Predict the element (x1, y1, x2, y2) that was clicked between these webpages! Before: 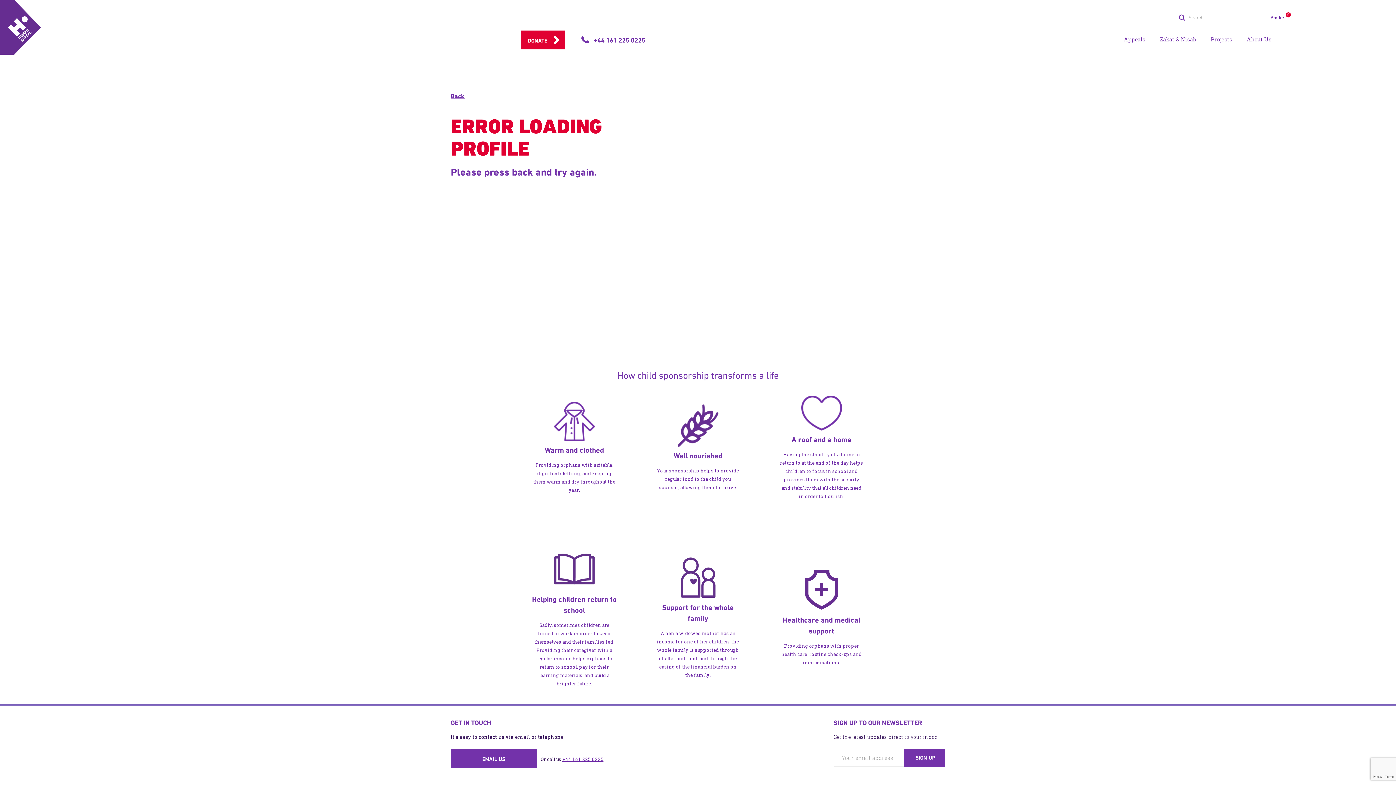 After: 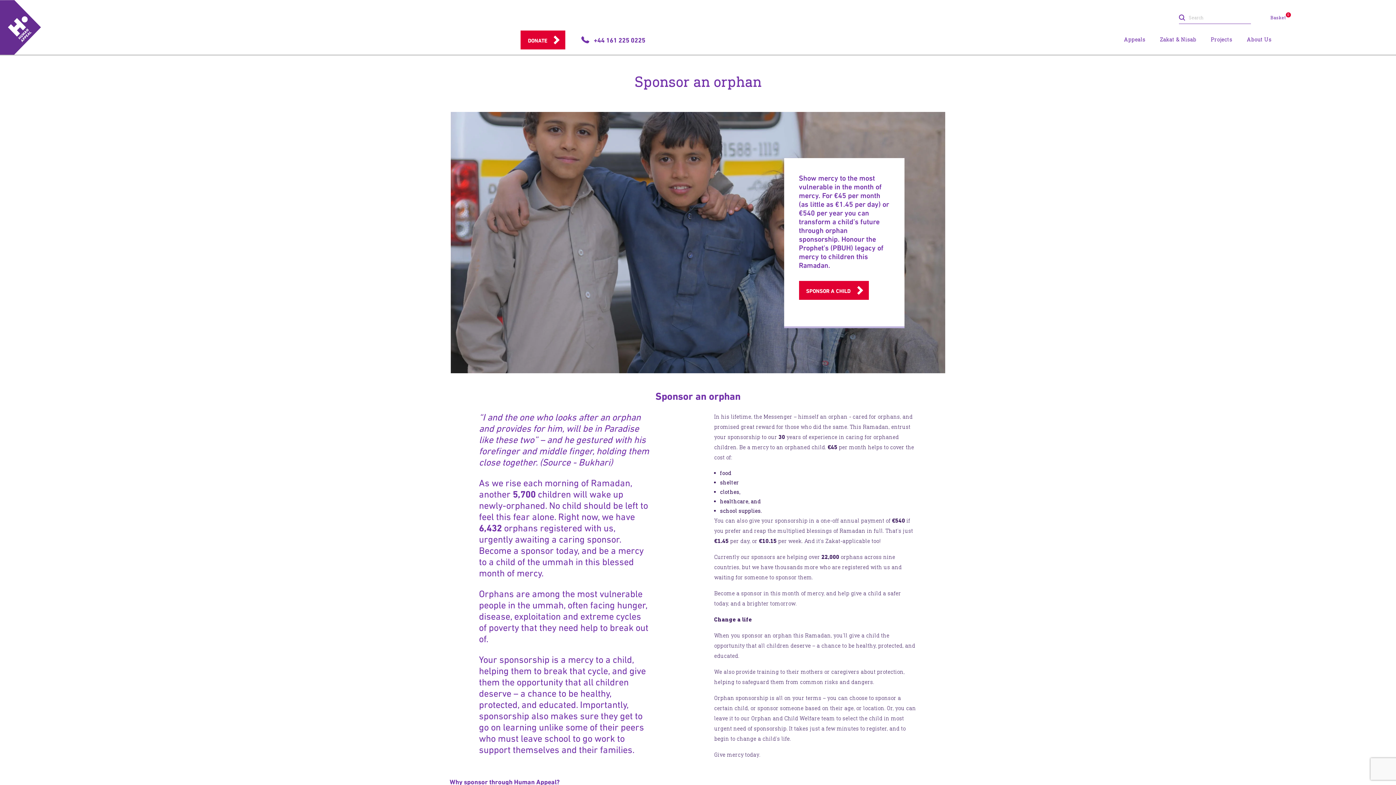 Action: label: Back bbox: (450, 91, 464, 101)